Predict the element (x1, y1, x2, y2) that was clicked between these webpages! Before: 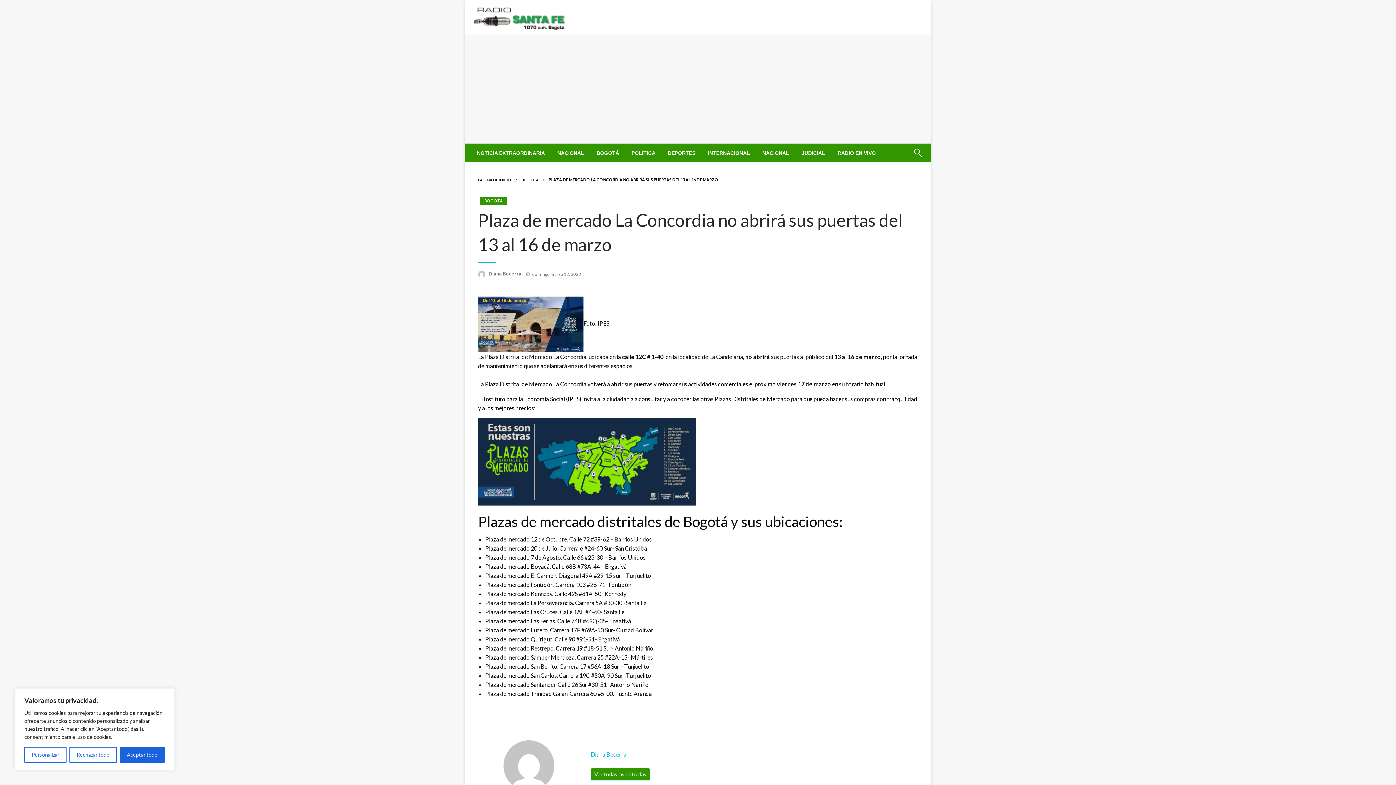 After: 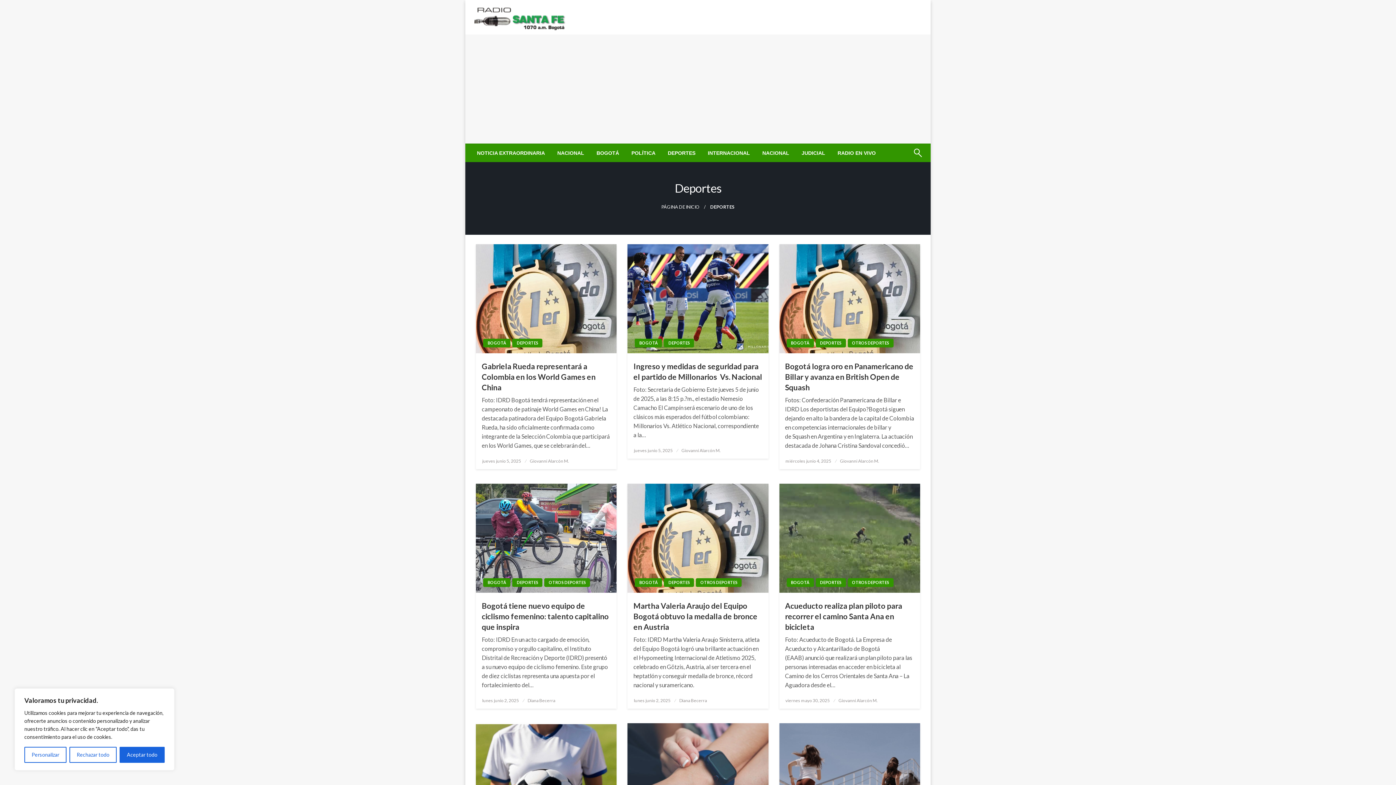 Action: label: DEPORTES bbox: (661, 144, 701, 162)